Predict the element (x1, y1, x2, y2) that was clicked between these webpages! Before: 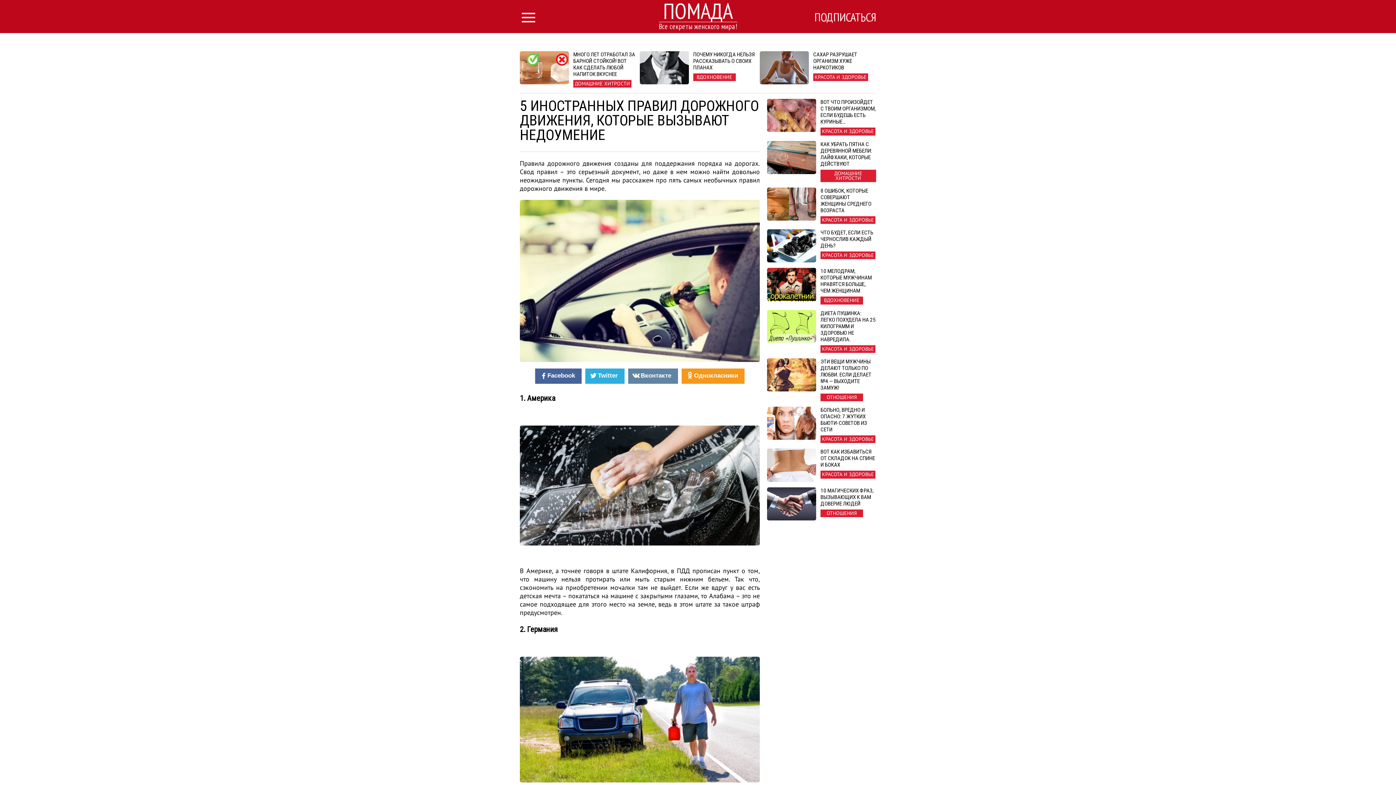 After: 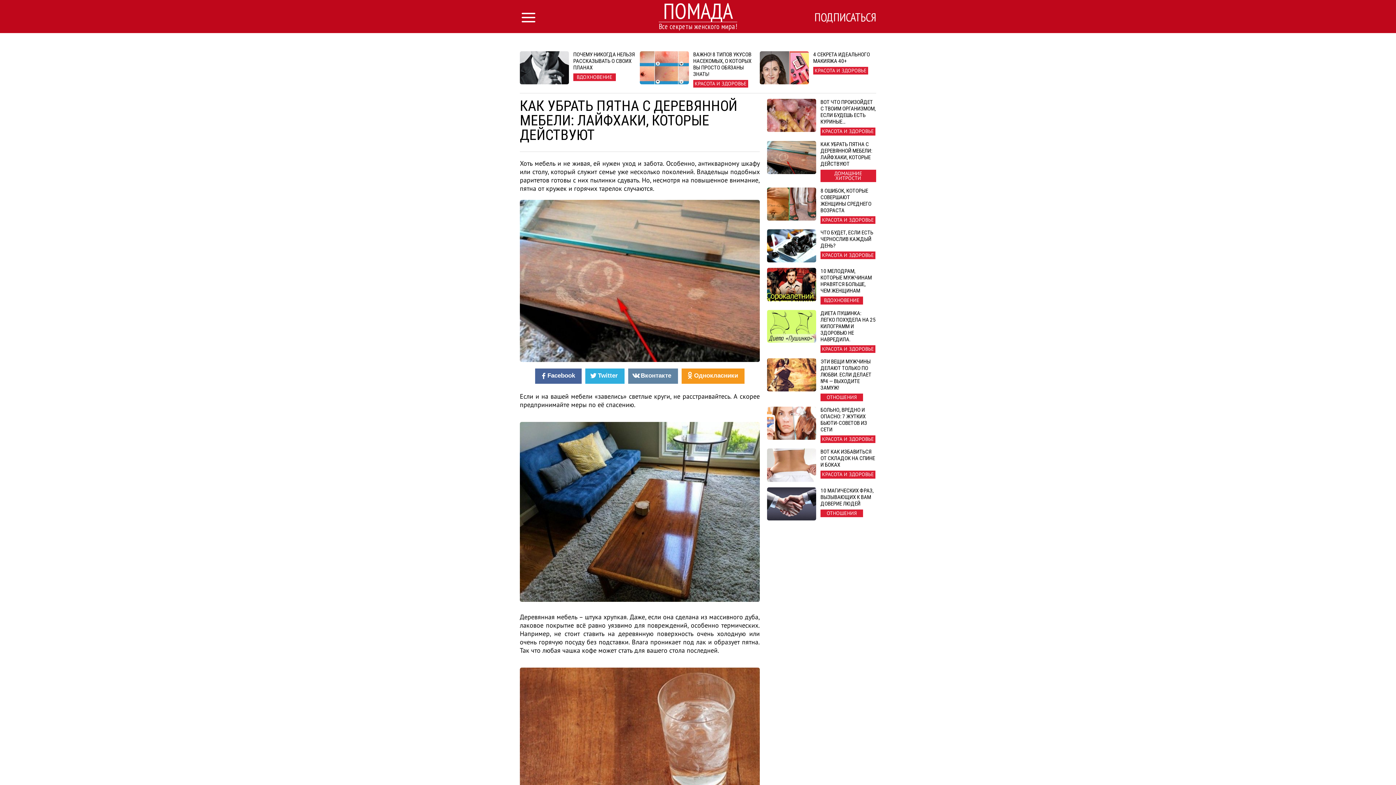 Action: label: КАК УБРАТЬ ПЯТНА С ДЕРЕВЯННОЙ МЕБЕЛИ: ЛАЙФХАКИ, КОТОРЫЕ ДЕЙСТВУЮТ
ДОМАШНИЕ ХИТРОСТИ bbox: (767, 140, 876, 182)